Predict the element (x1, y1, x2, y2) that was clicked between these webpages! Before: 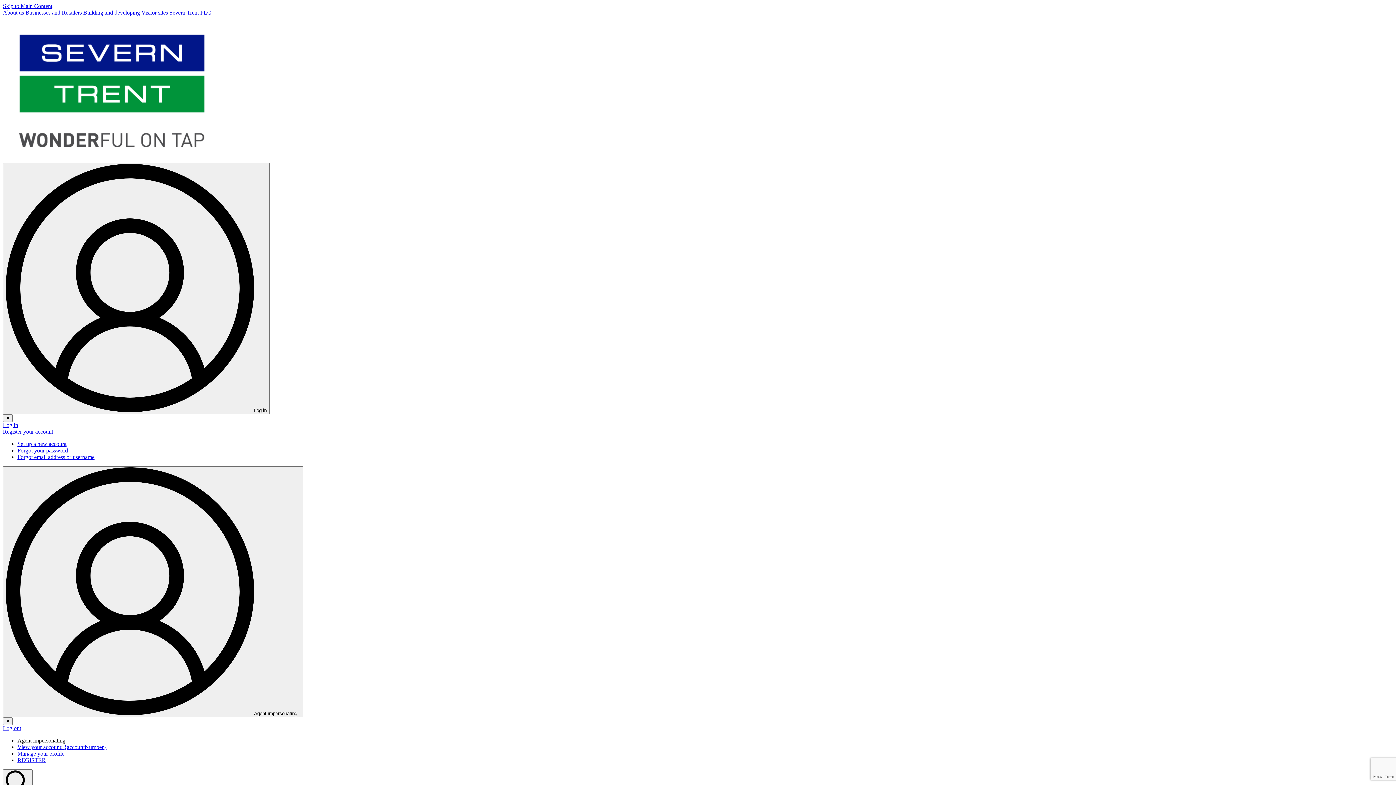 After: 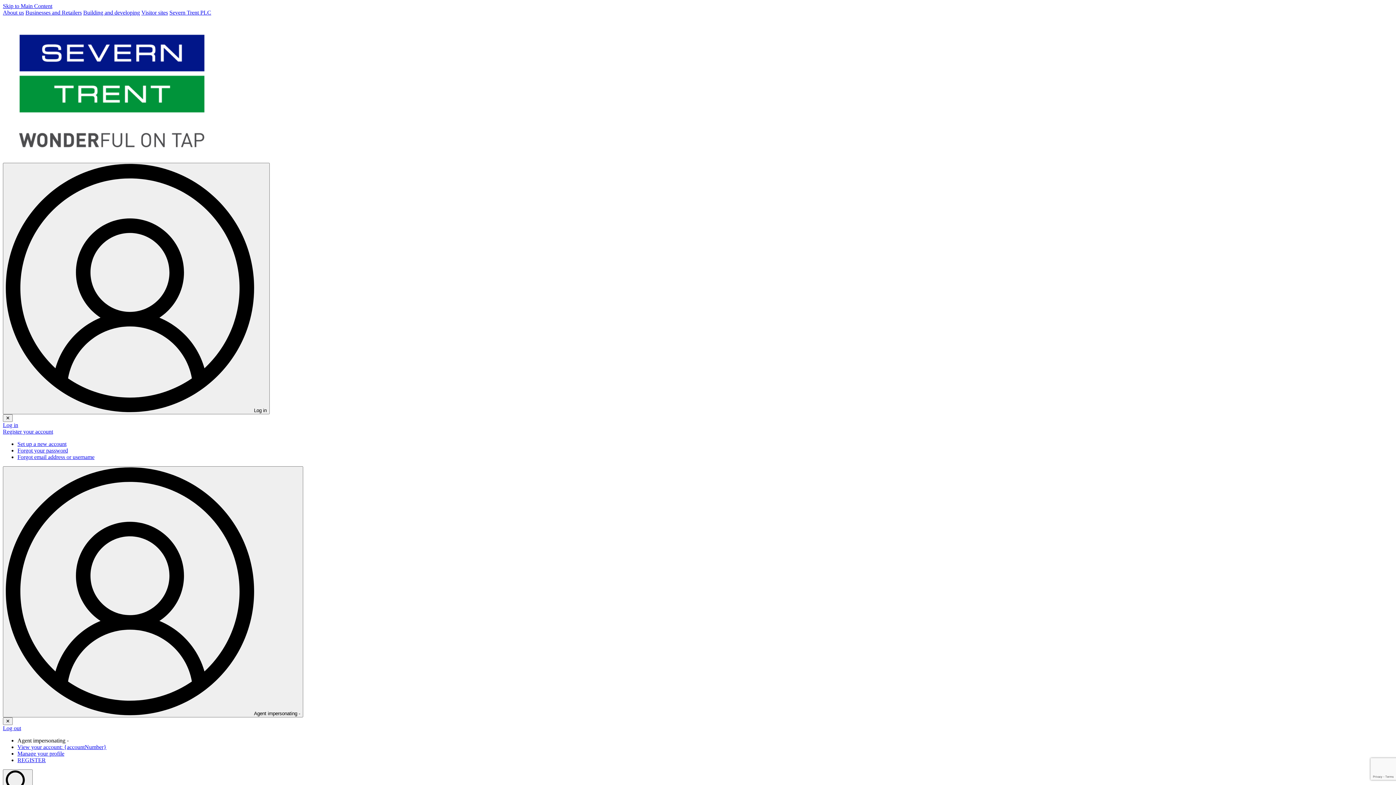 Action: bbox: (17, 744, 106, 750) label: View your account: {accountNumber}